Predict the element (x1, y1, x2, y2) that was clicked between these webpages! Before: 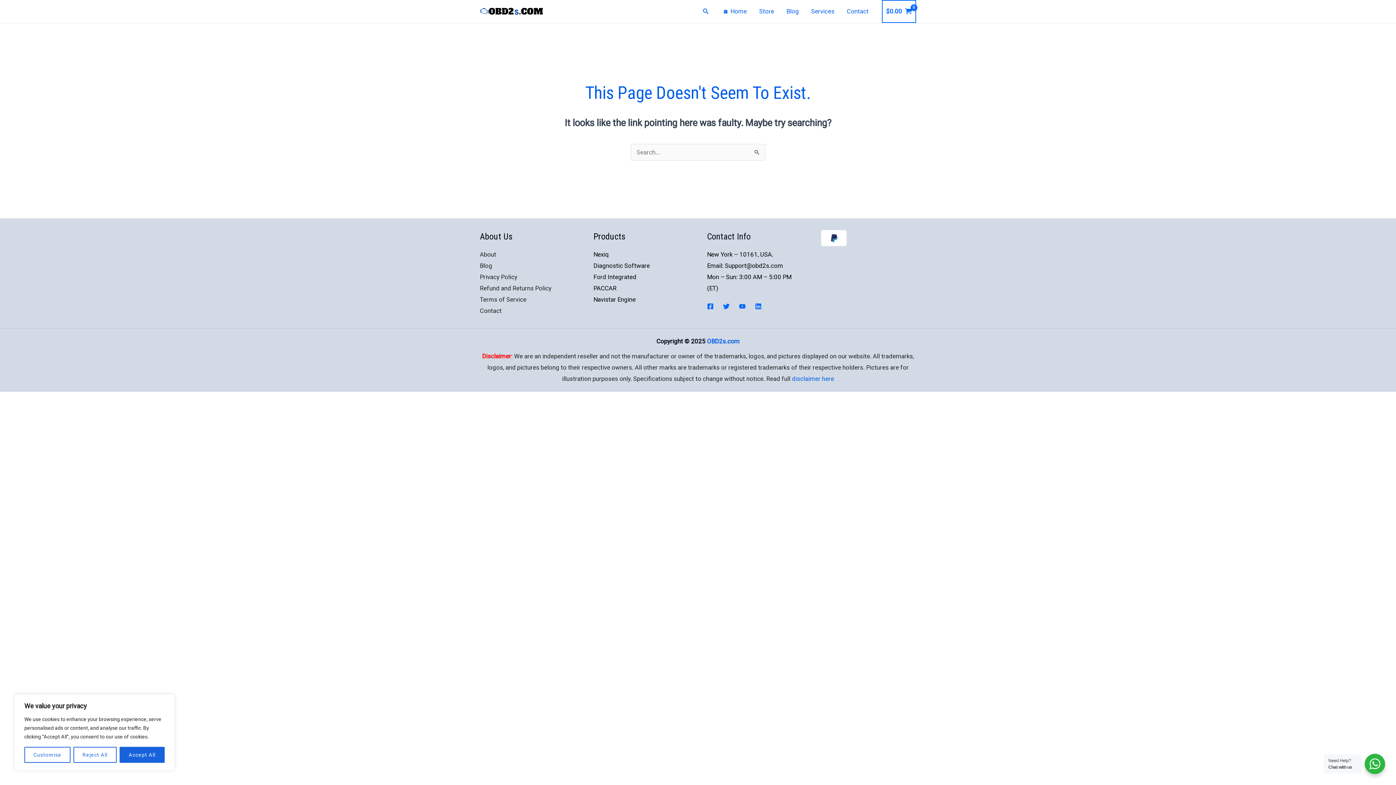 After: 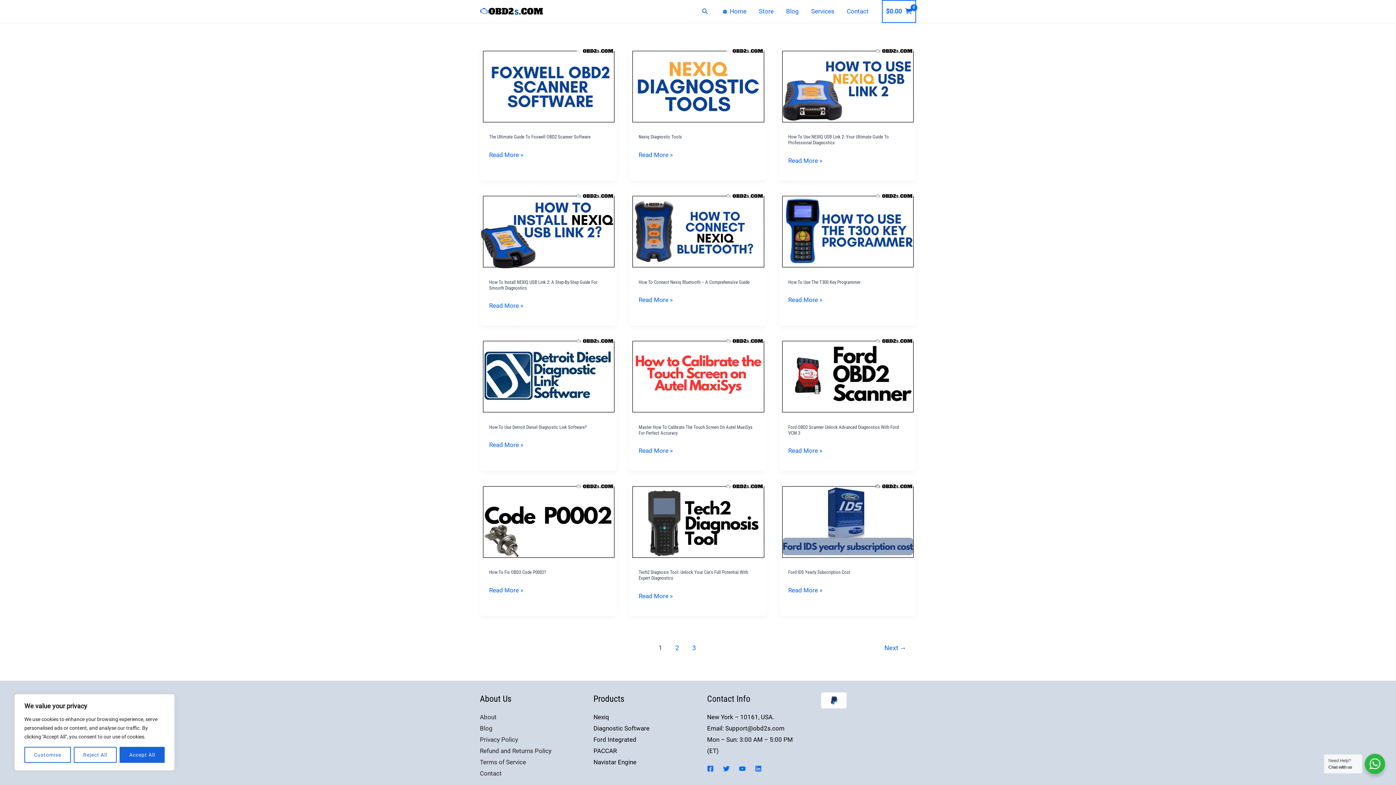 Action: bbox: (780, 2, 805, 20) label: Blog